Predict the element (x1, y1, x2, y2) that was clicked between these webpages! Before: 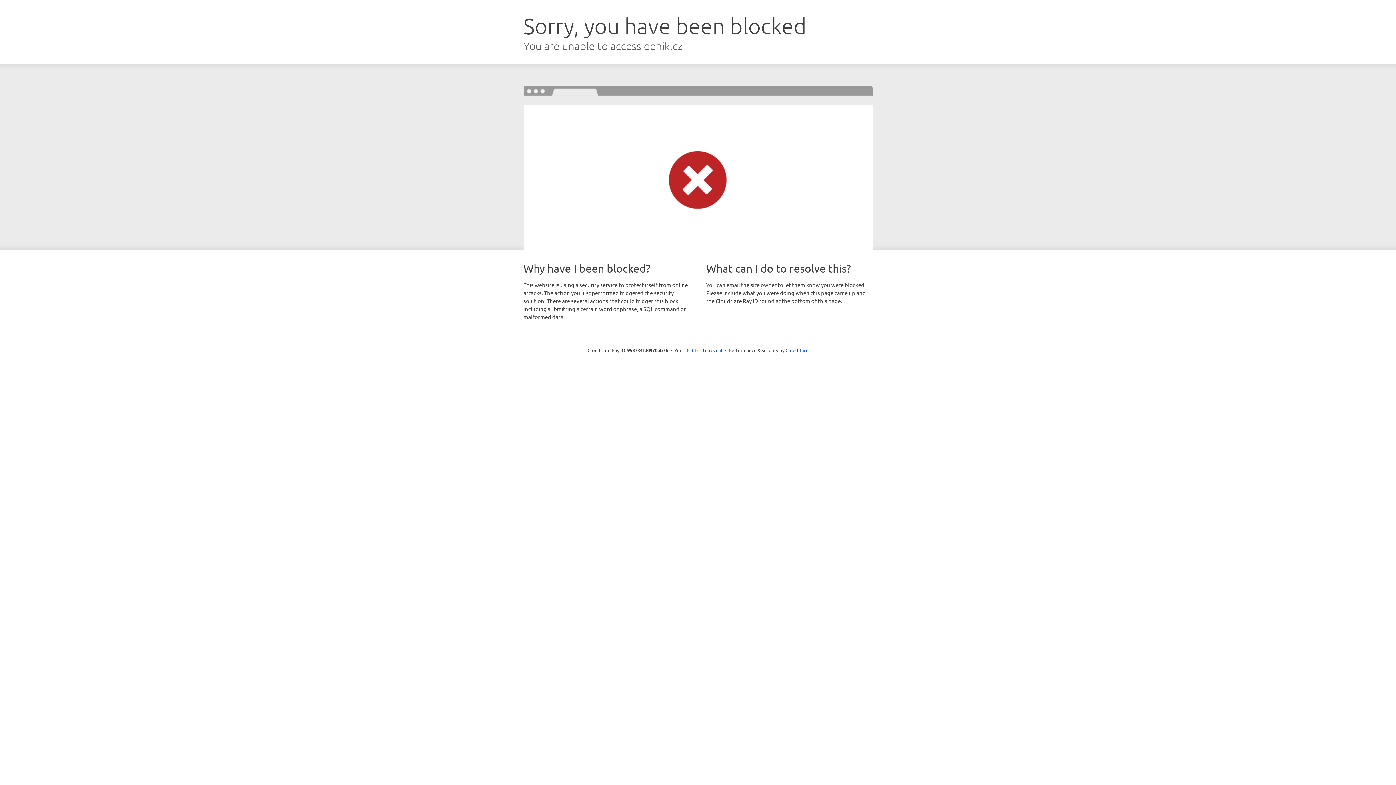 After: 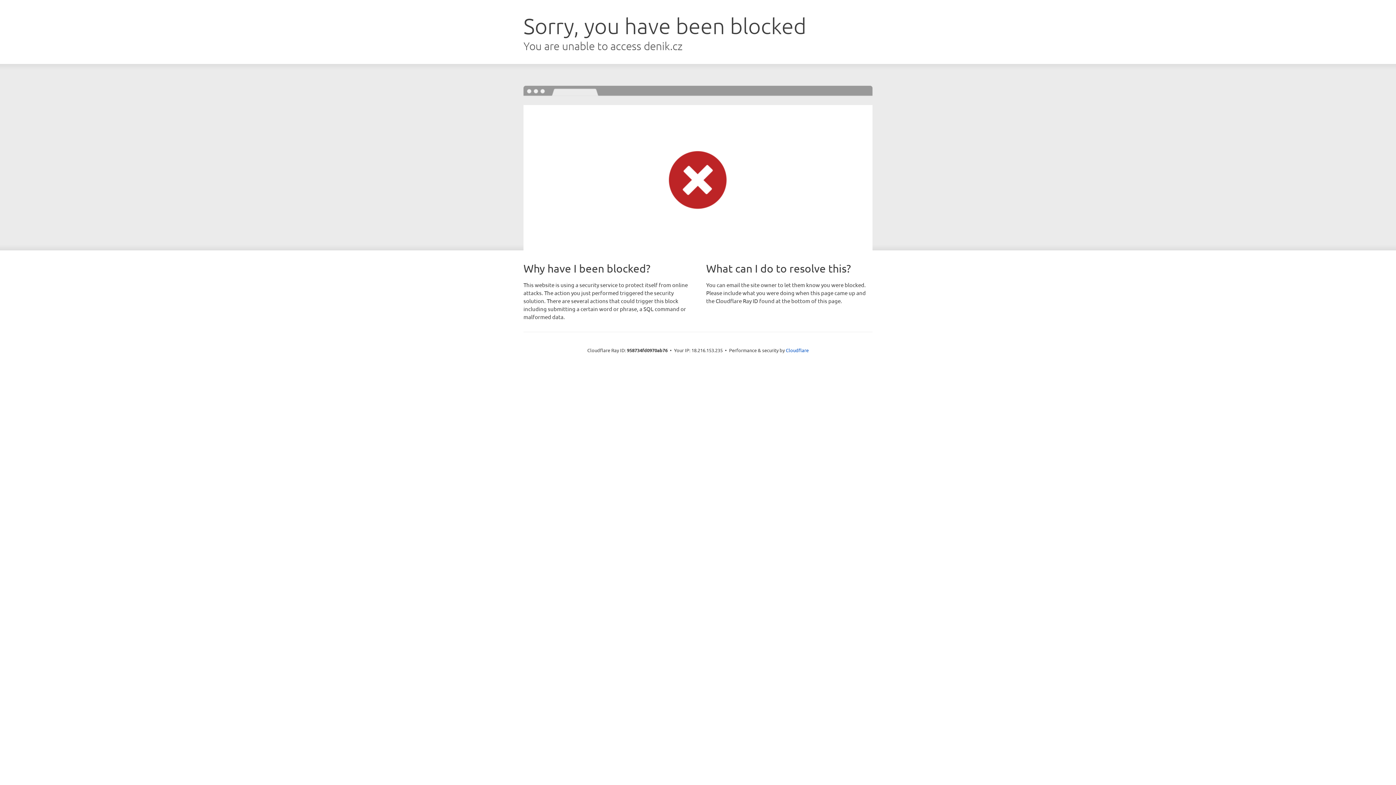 Action: bbox: (692, 346, 722, 353) label: Click to reveal